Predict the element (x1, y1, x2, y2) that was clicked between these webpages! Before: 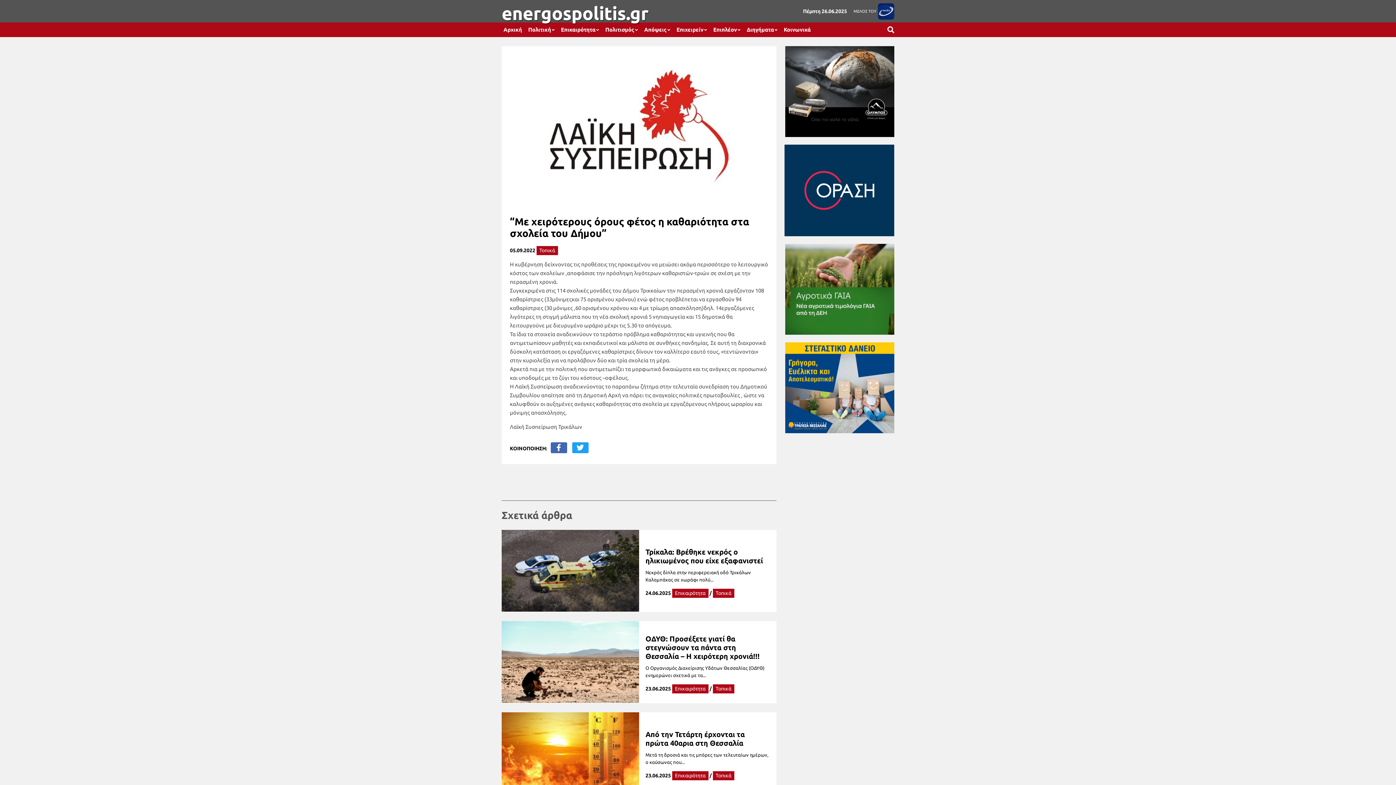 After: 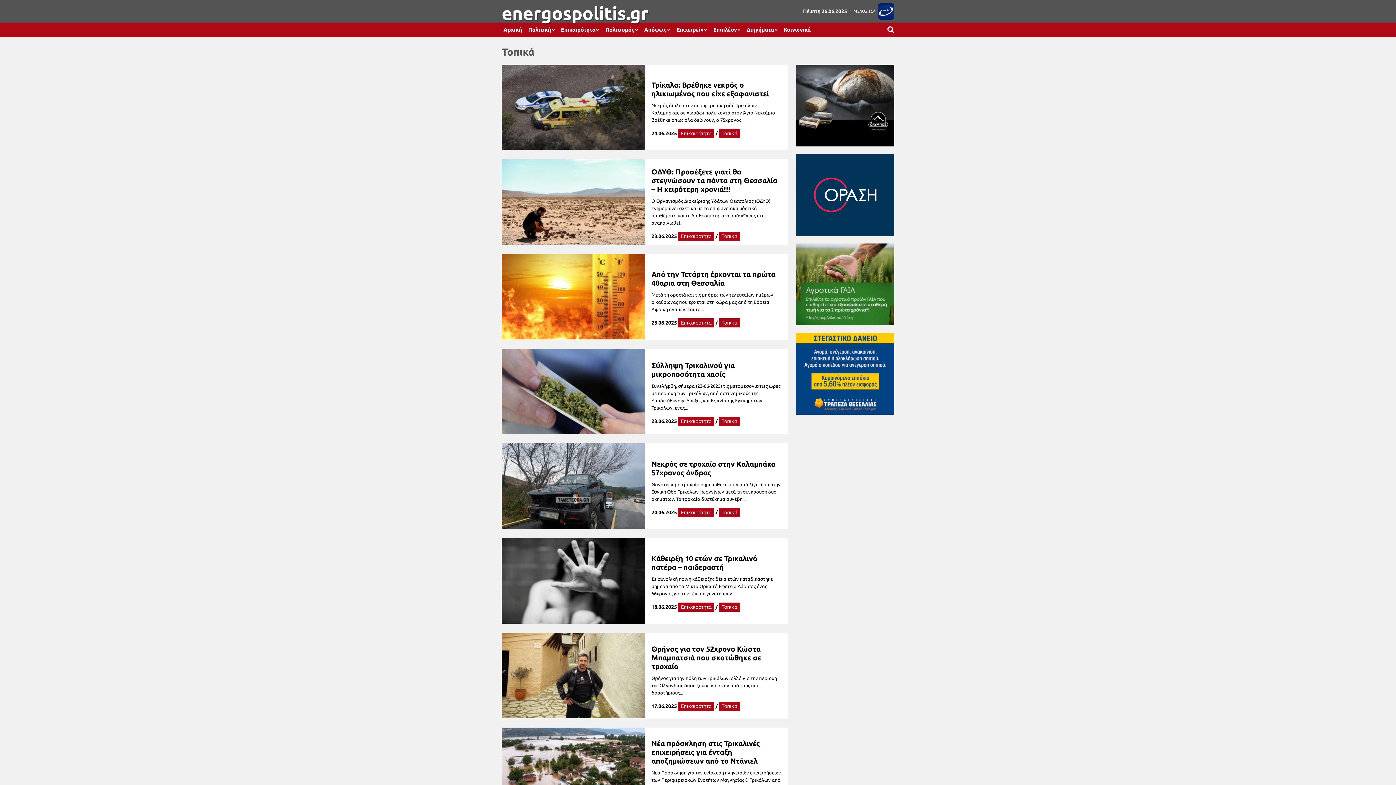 Action: label: Τοπικά bbox: (712, 589, 734, 598)